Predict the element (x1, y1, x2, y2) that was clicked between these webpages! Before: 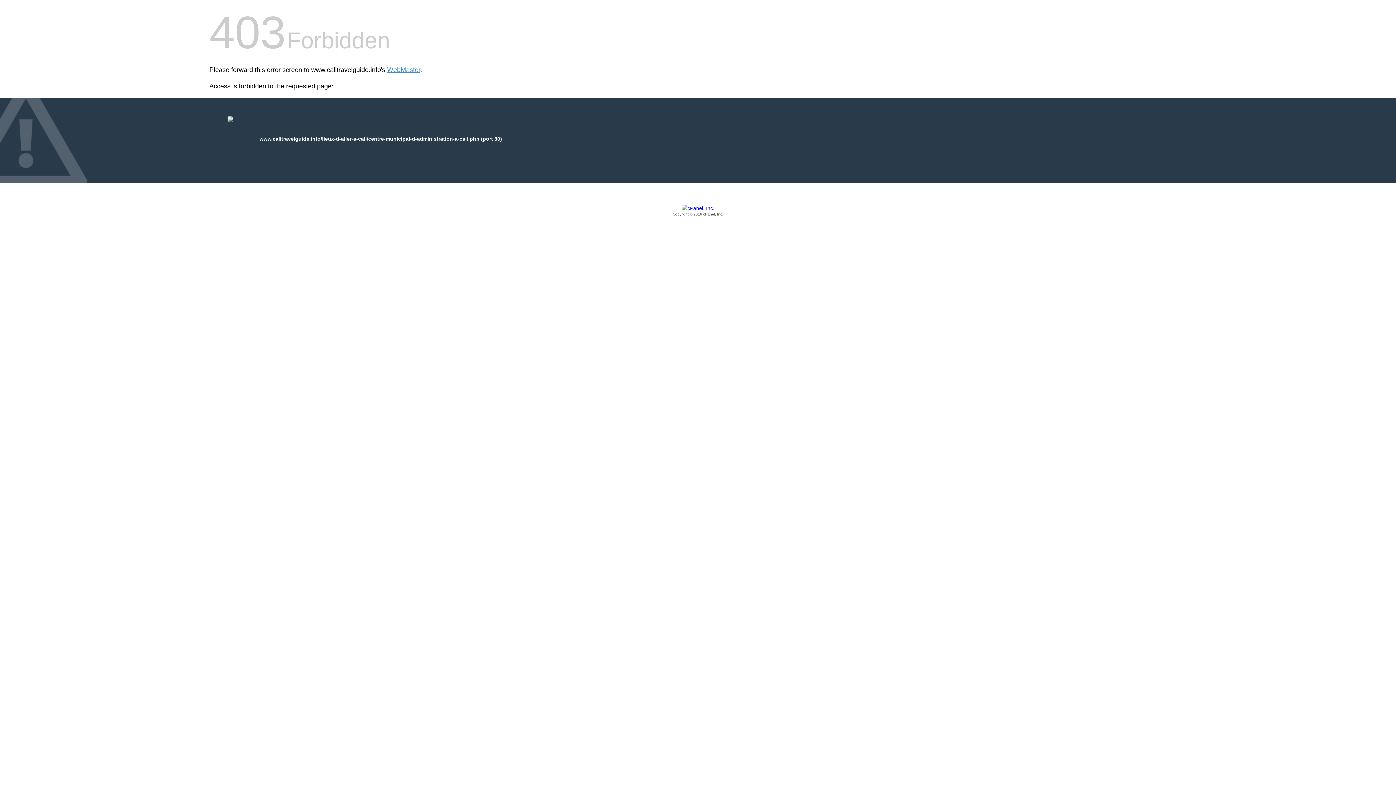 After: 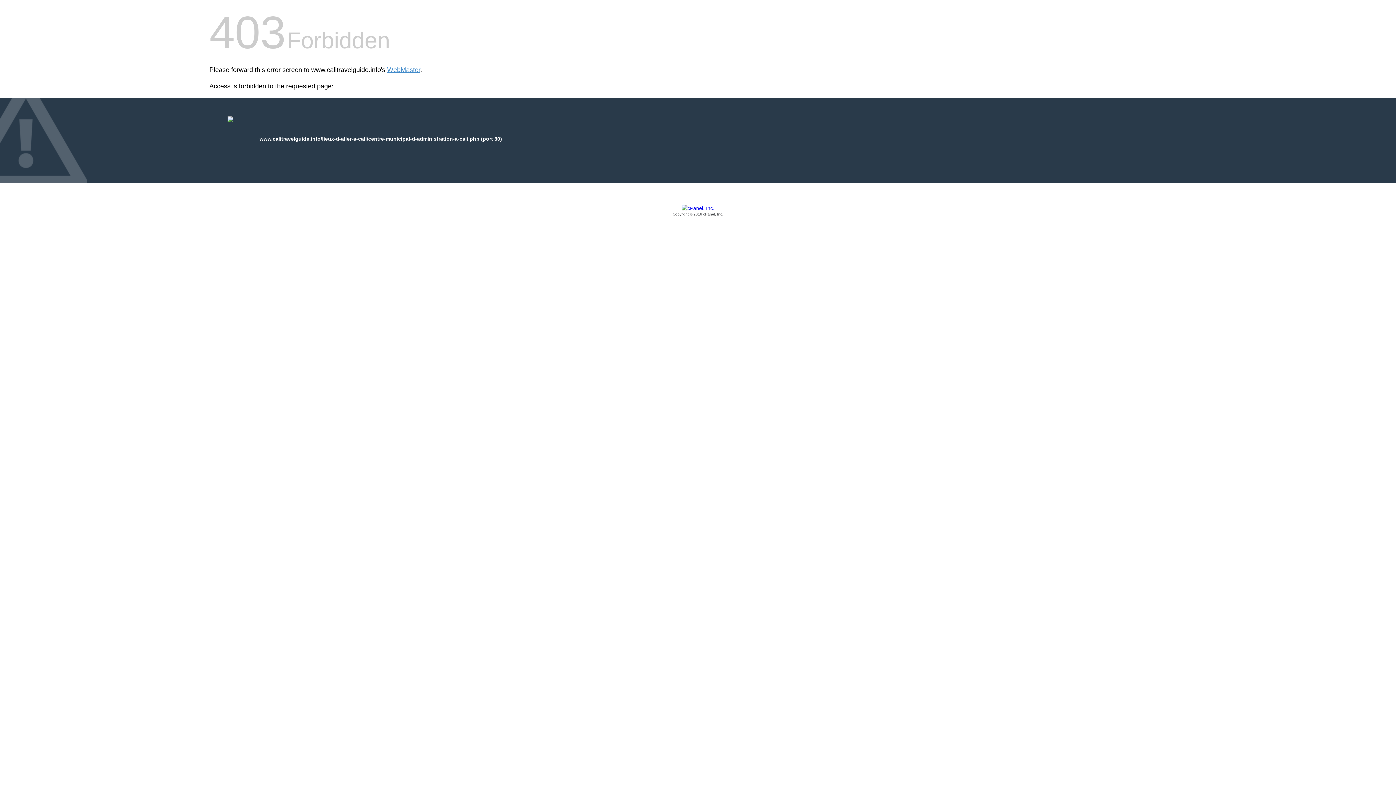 Action: label: Copyright © 2016 cPanel, Inc. bbox: (209, 205, 1186, 217)